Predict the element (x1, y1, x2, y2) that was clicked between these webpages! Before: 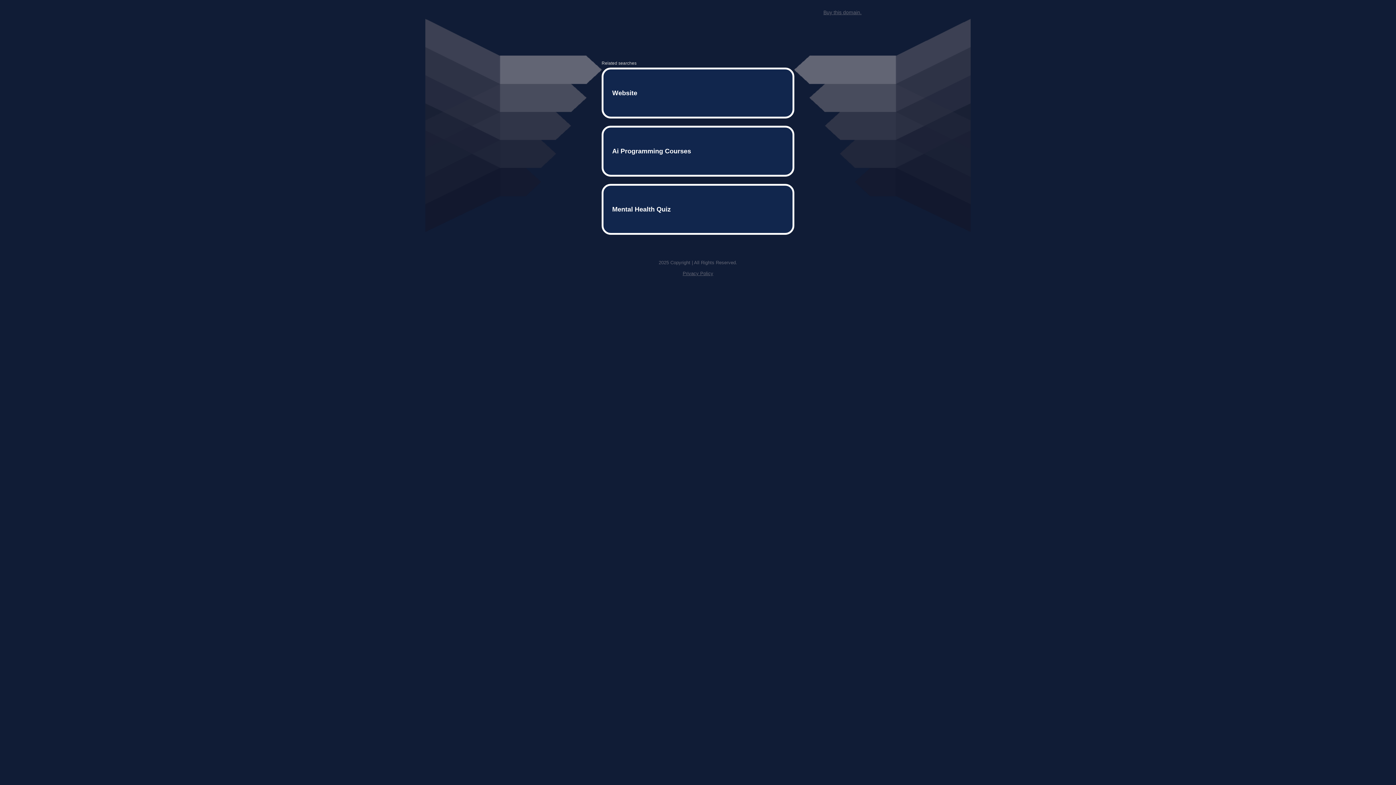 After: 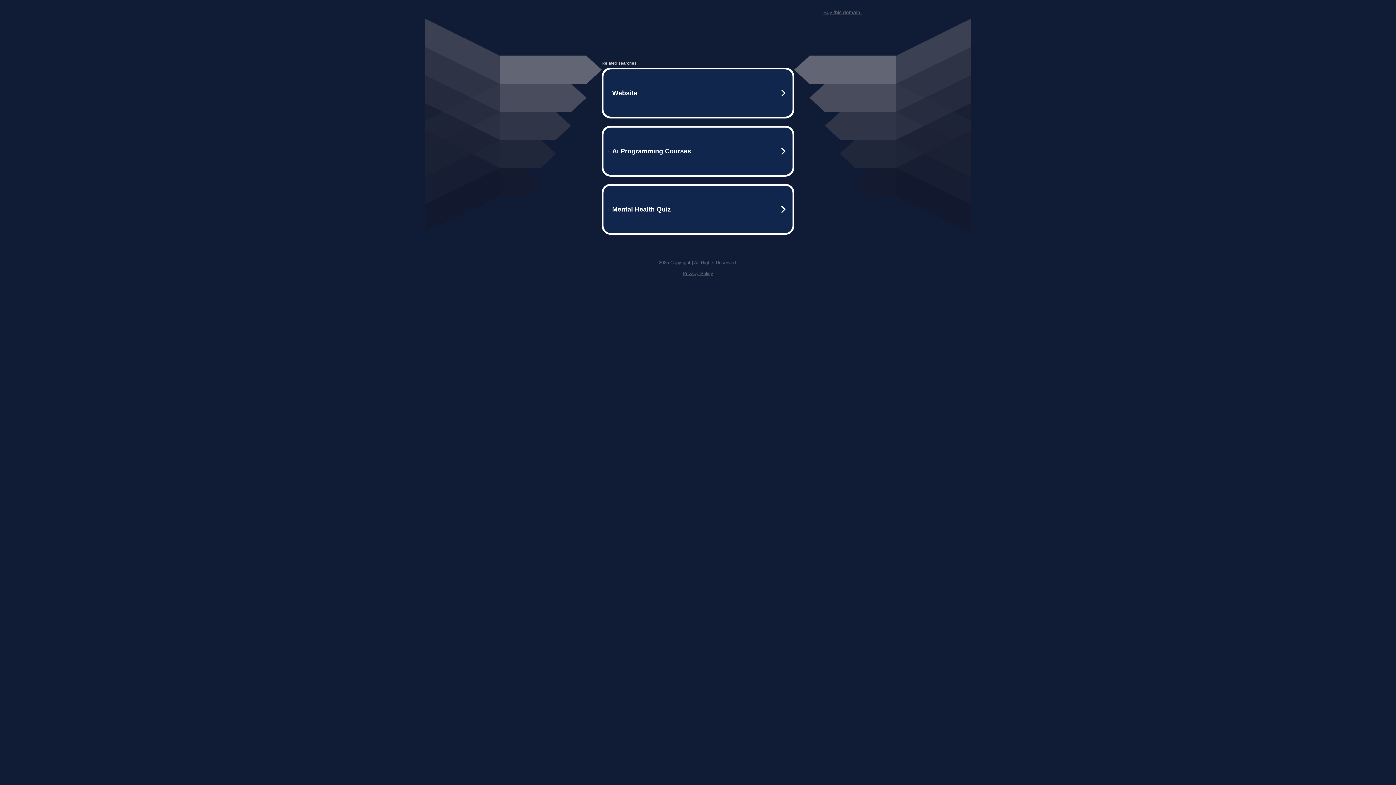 Action: bbox: (682, 259, 713, 264) label: Privacy Policy